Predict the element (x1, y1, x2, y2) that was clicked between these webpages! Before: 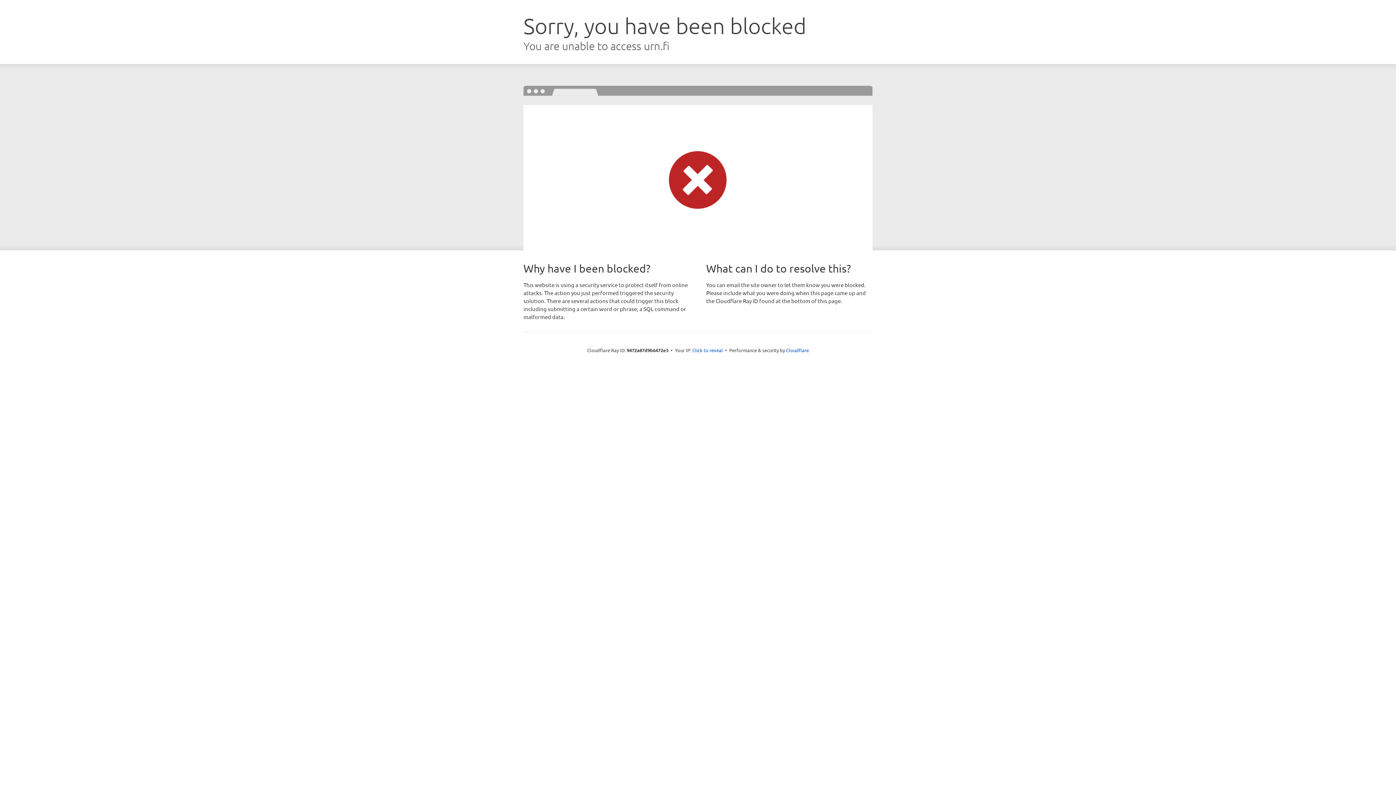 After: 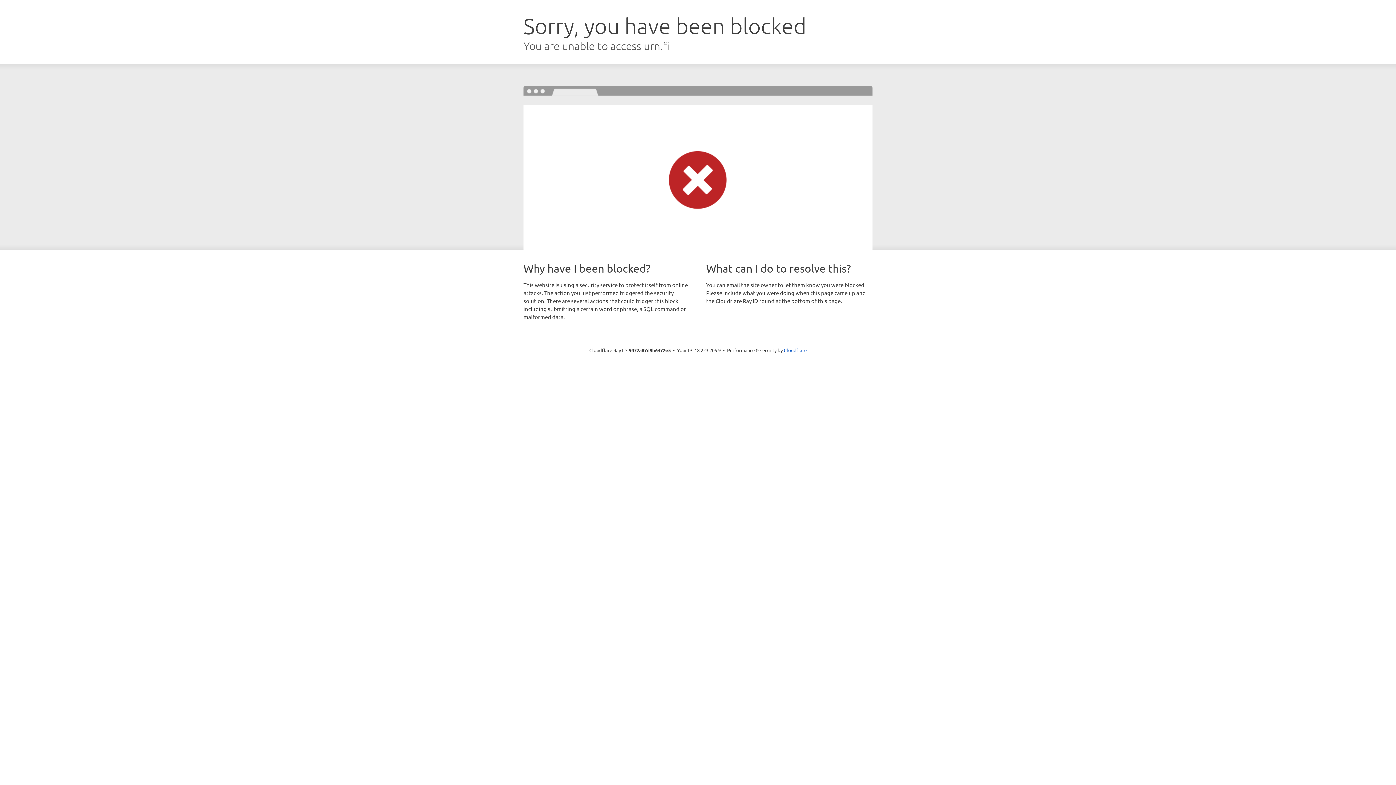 Action: bbox: (692, 346, 723, 353) label: Click to reveal